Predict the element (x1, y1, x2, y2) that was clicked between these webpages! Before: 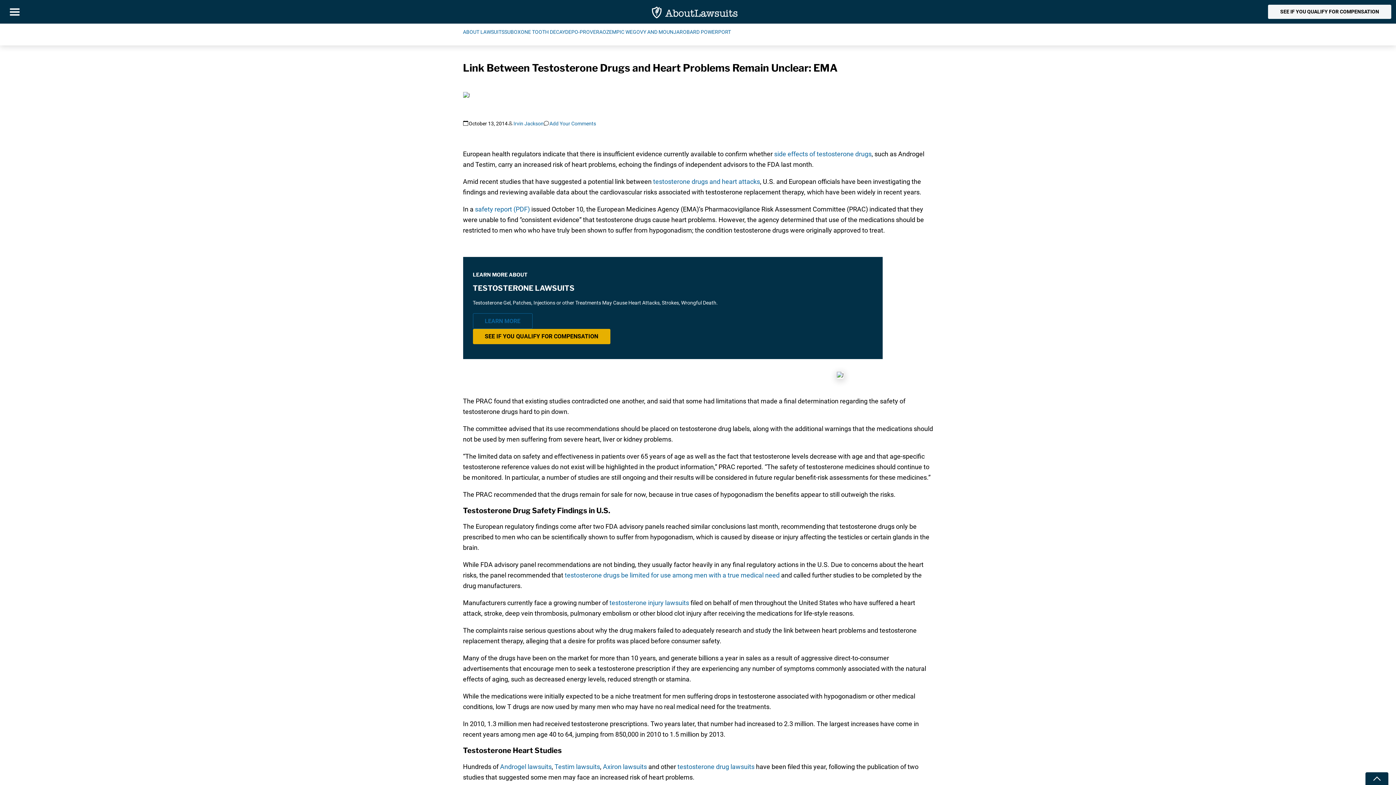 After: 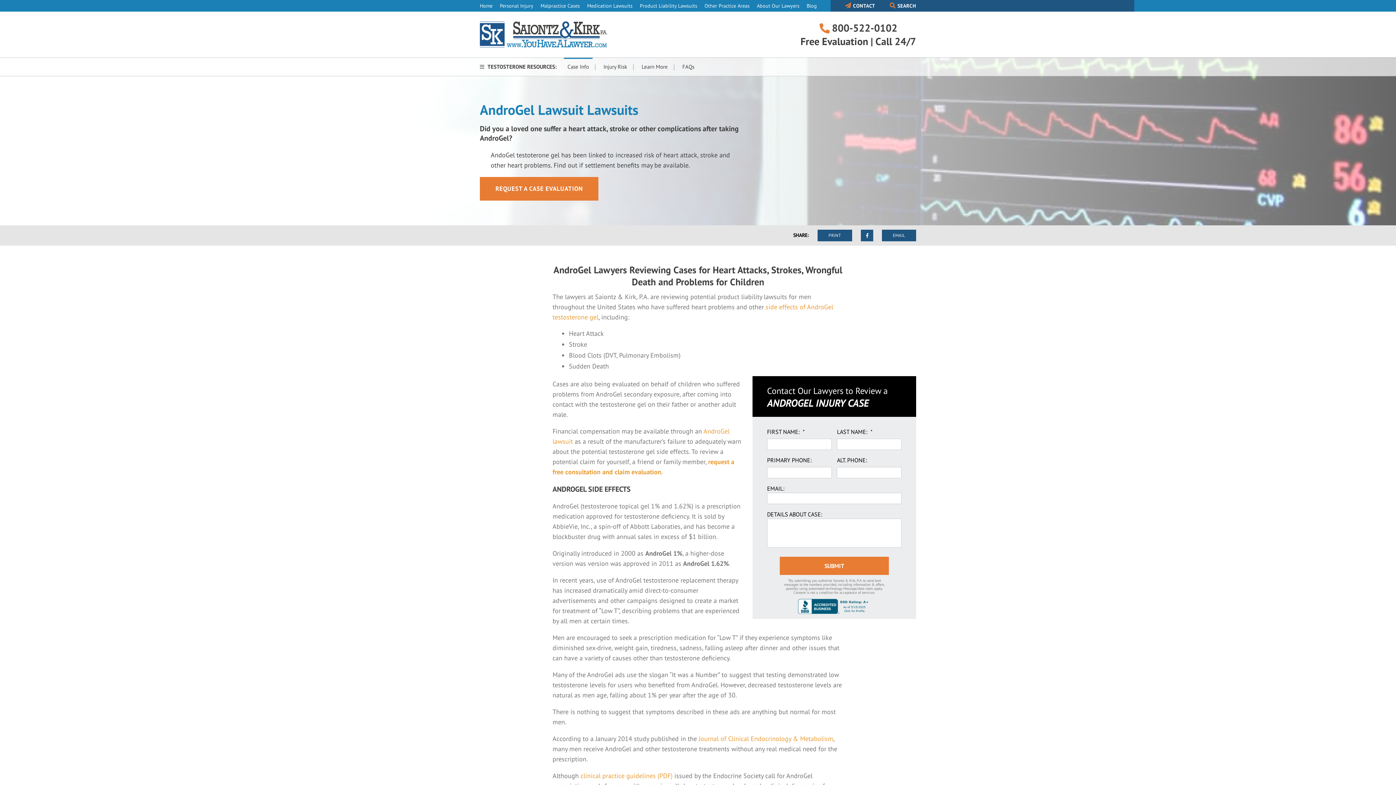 Action: label: Androgel lawsuits bbox: (500, 763, 551, 770)